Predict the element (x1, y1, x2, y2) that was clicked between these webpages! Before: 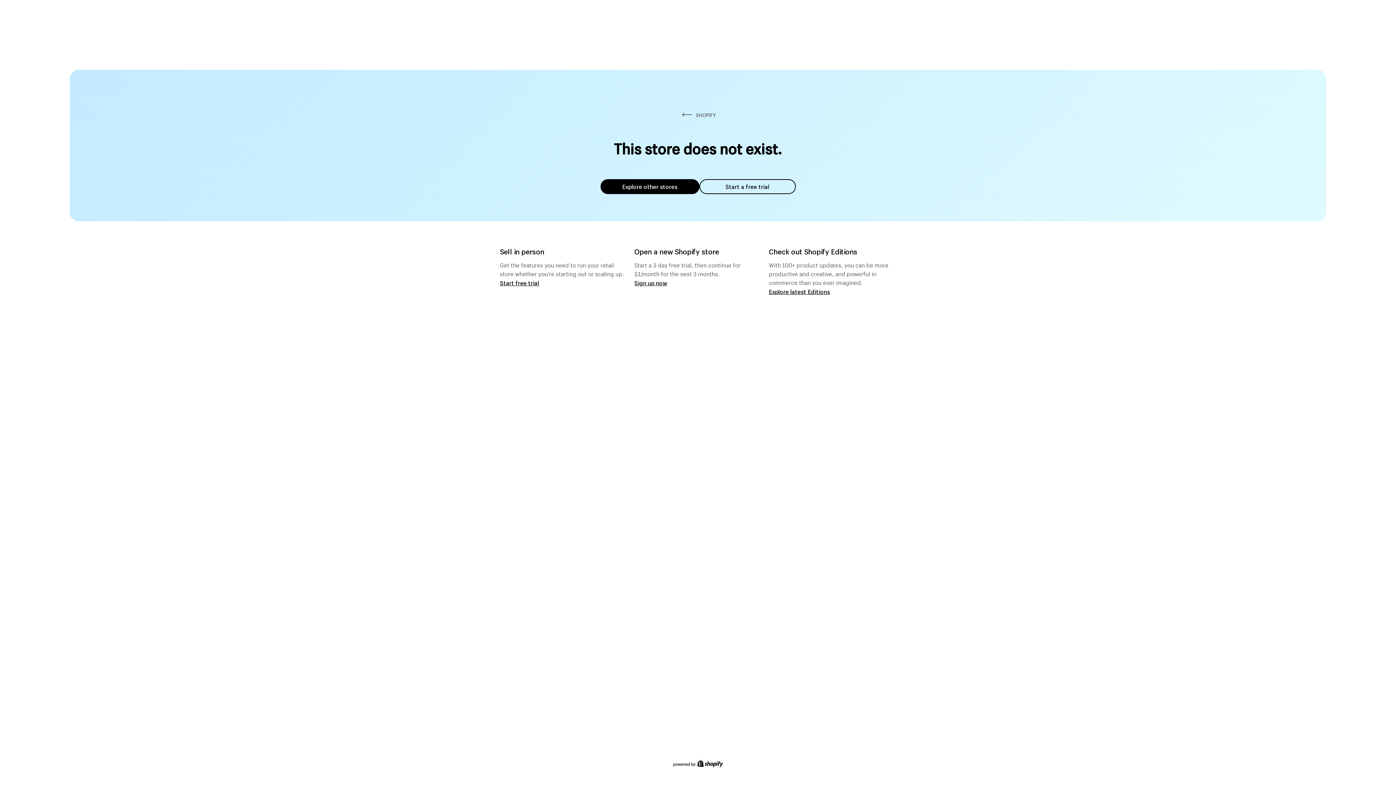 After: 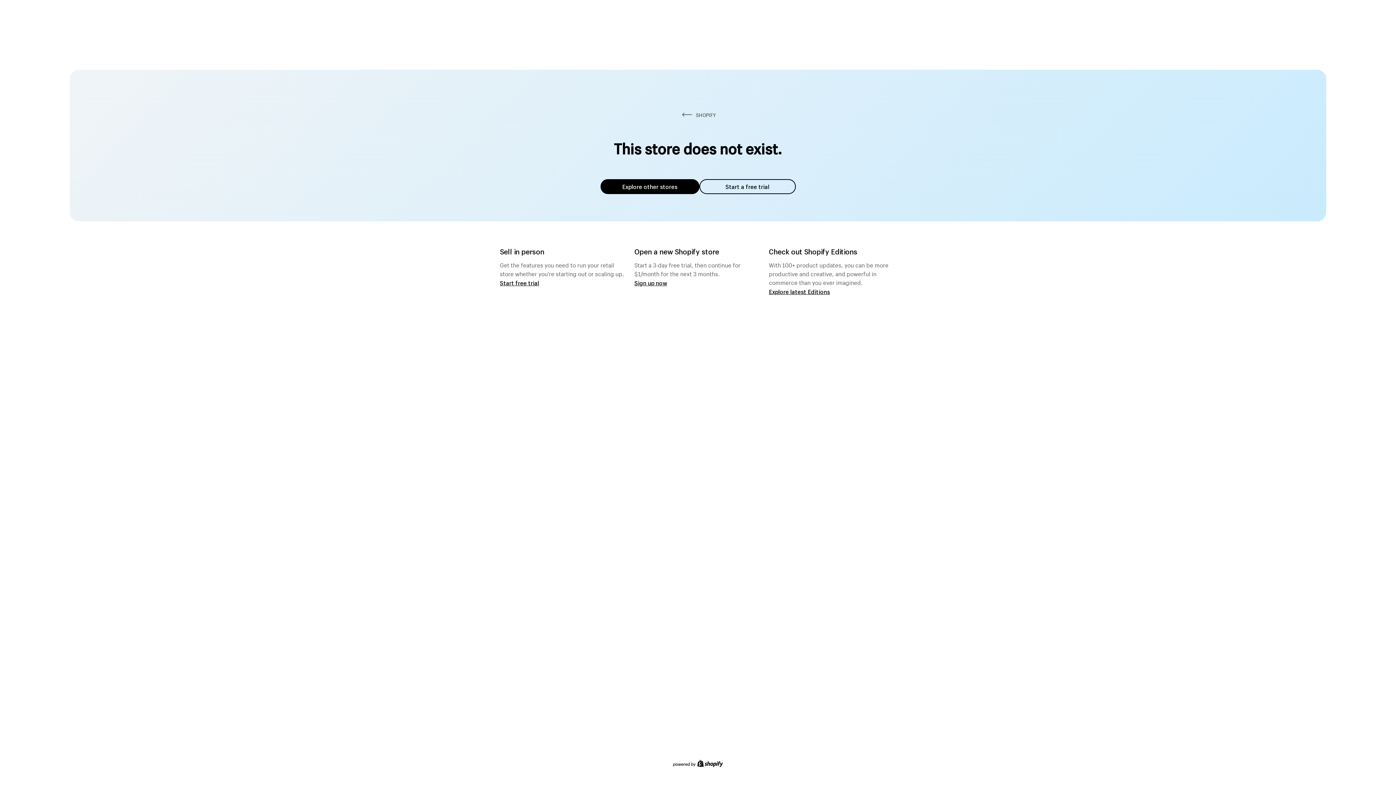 Action: bbox: (600, 179, 699, 194) label: Explore other stores